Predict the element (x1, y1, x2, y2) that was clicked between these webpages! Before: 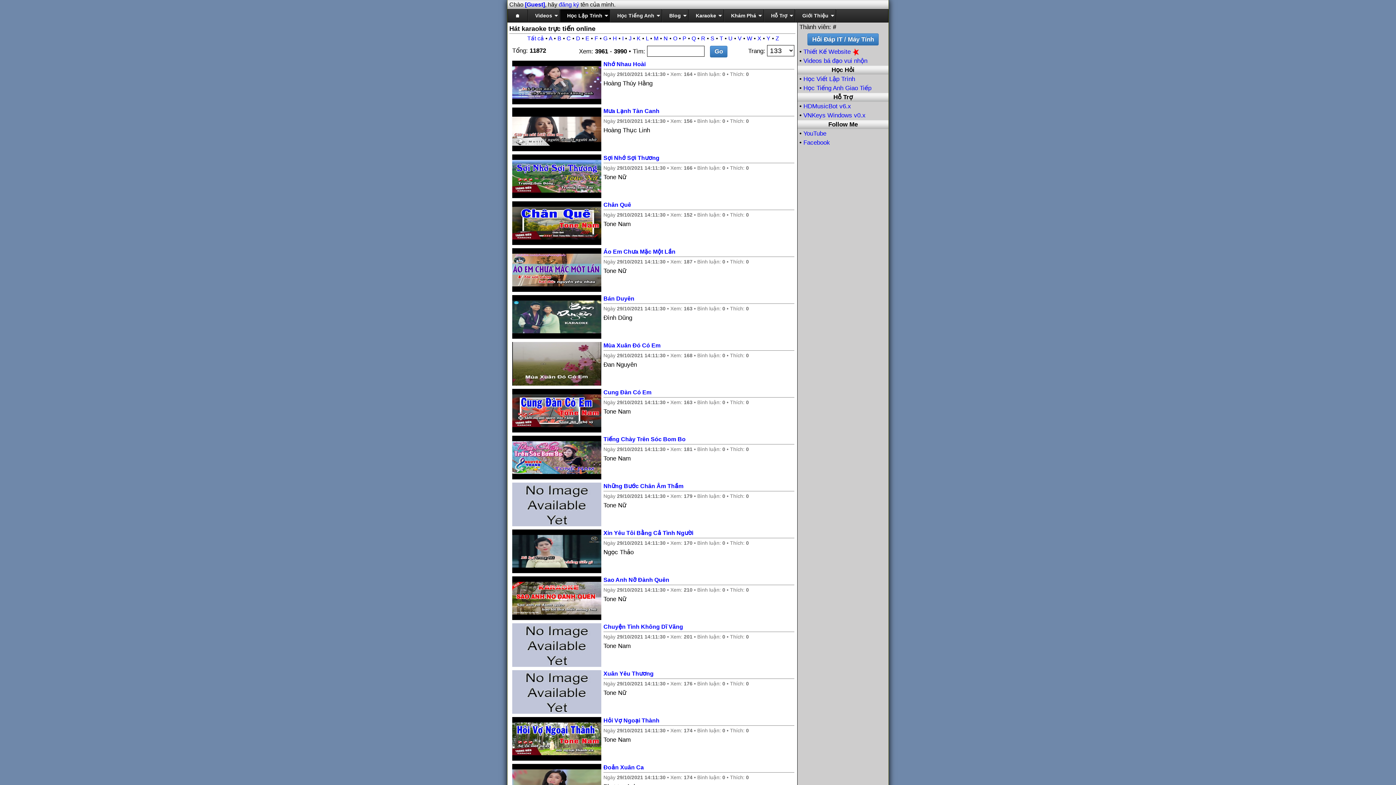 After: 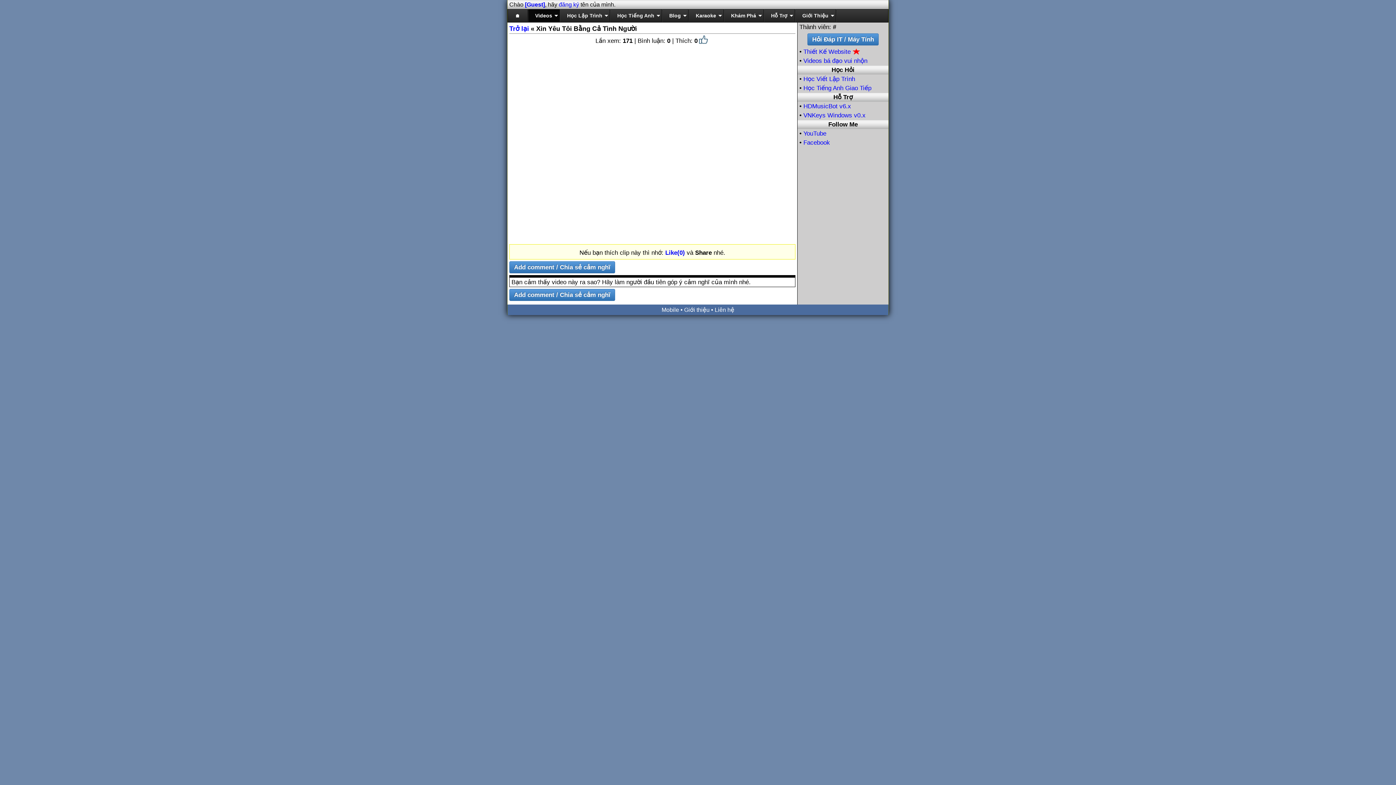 Action: bbox: (512, 529, 601, 536)